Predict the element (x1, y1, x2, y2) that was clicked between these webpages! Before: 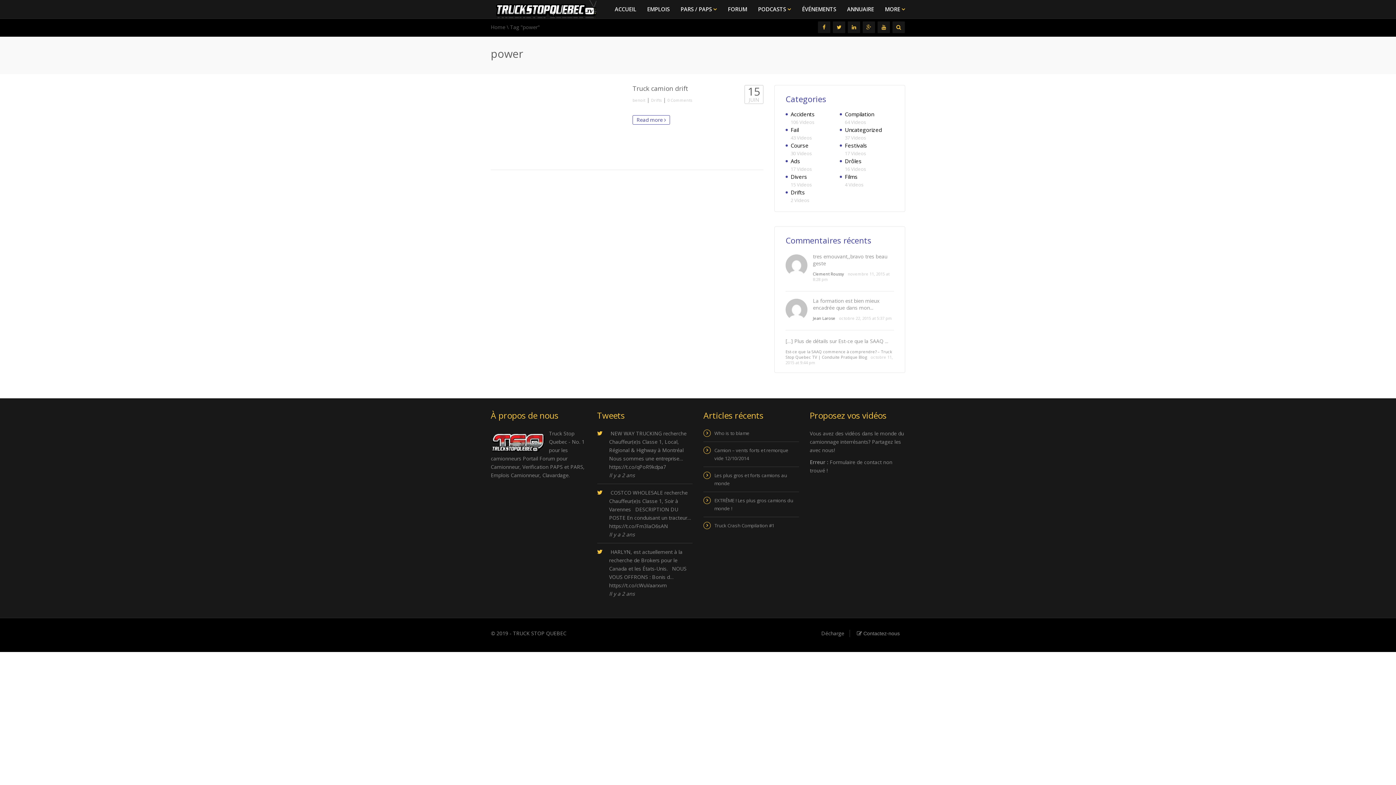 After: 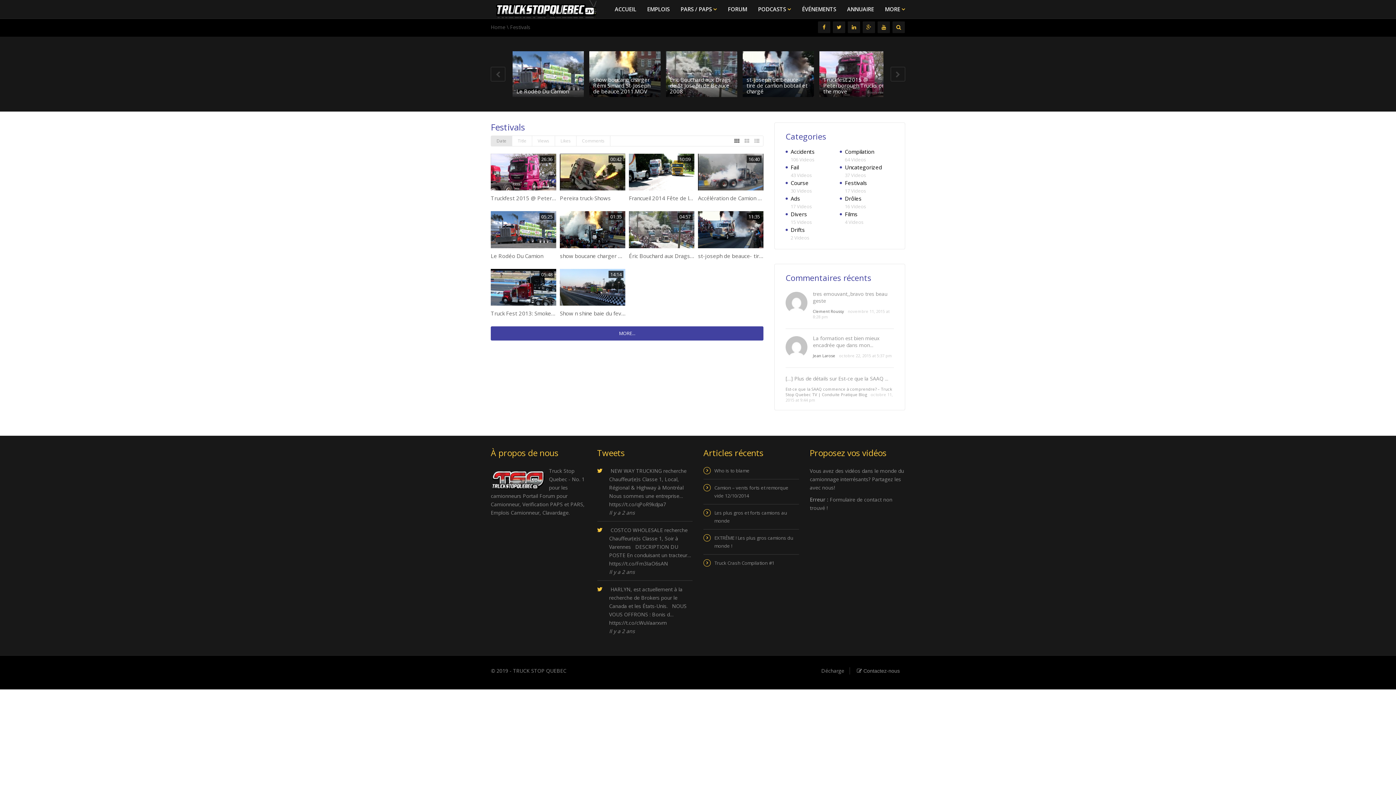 Action: bbox: (845, 141, 867, 149) label: Festivals